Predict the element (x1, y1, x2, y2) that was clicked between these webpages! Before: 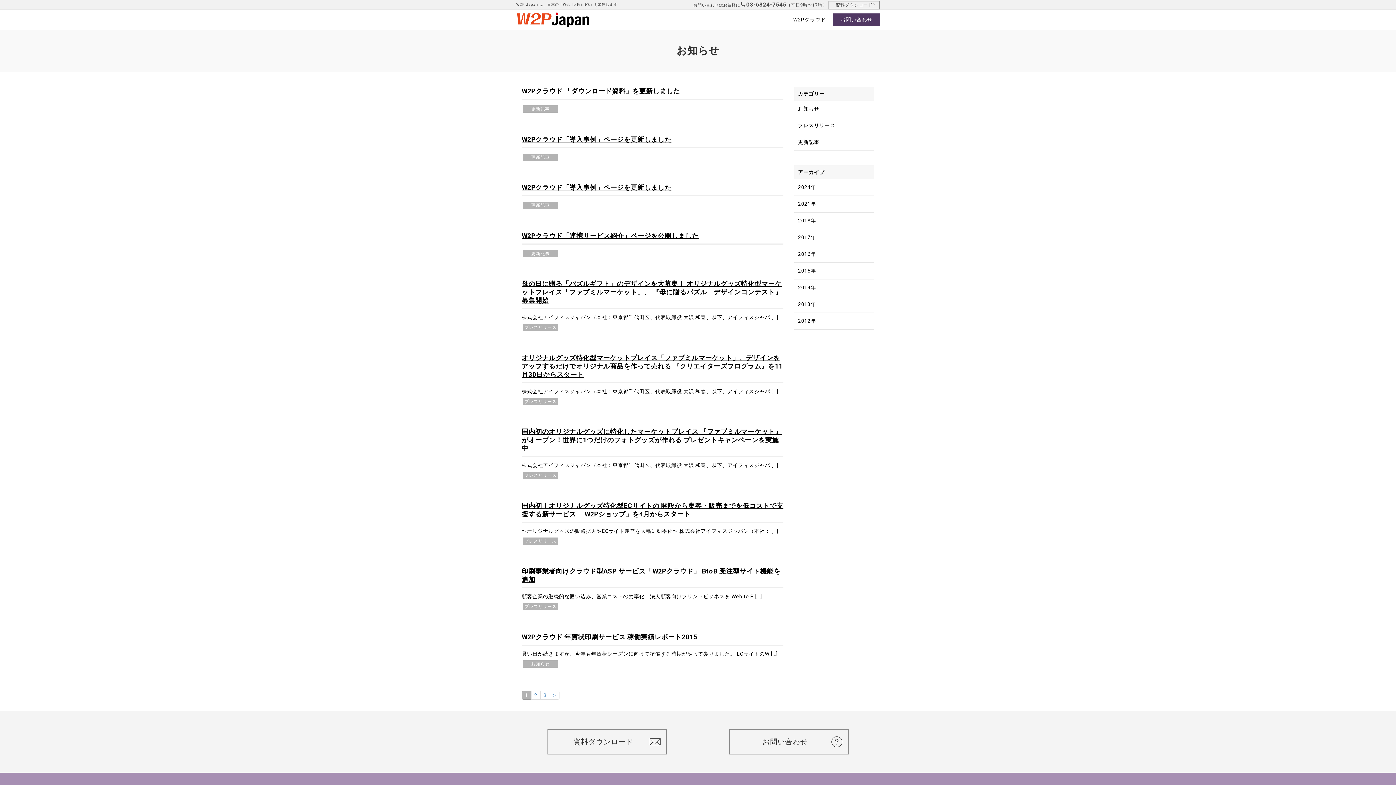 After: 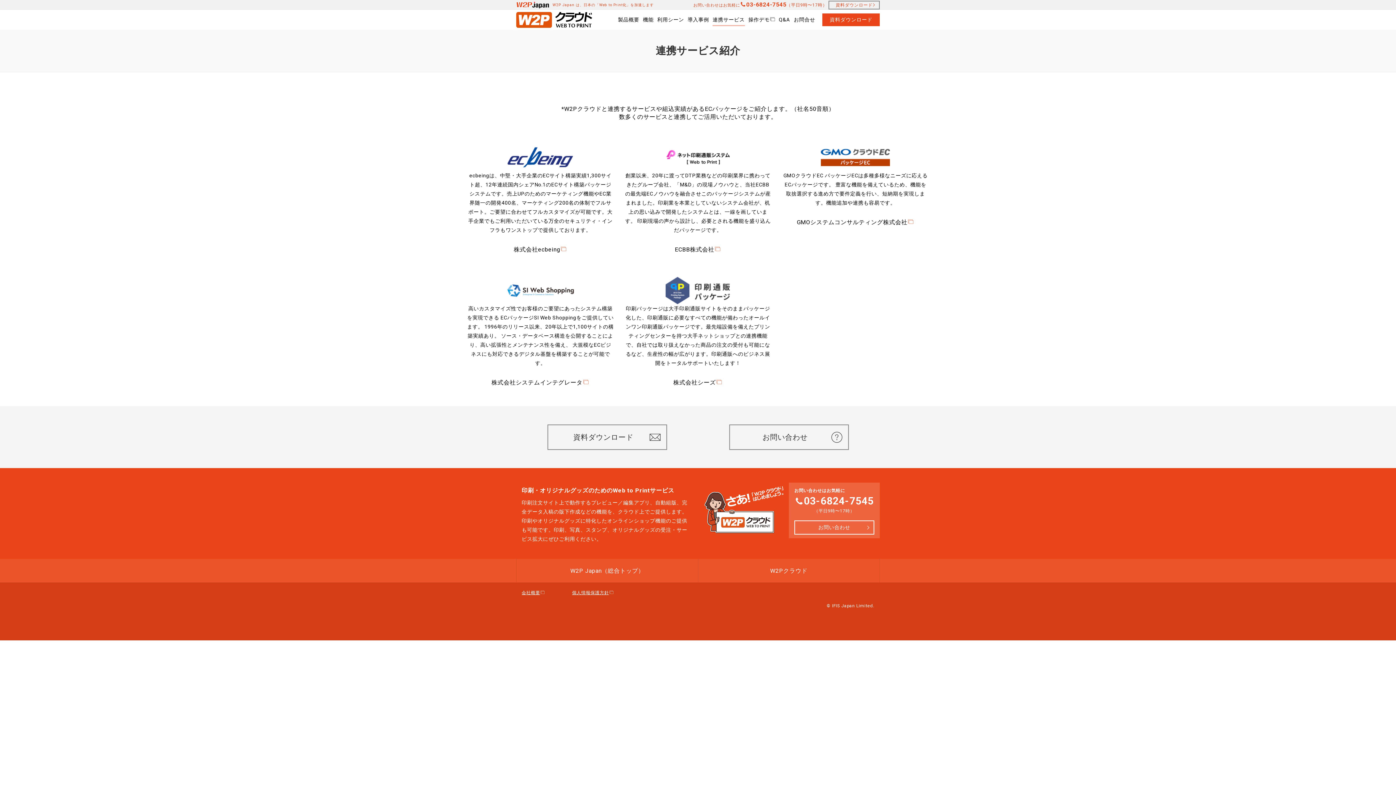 Action: bbox: (521, 231, 698, 239) label: W2Pクラウド「連携サービス紹介」ページを公開しました